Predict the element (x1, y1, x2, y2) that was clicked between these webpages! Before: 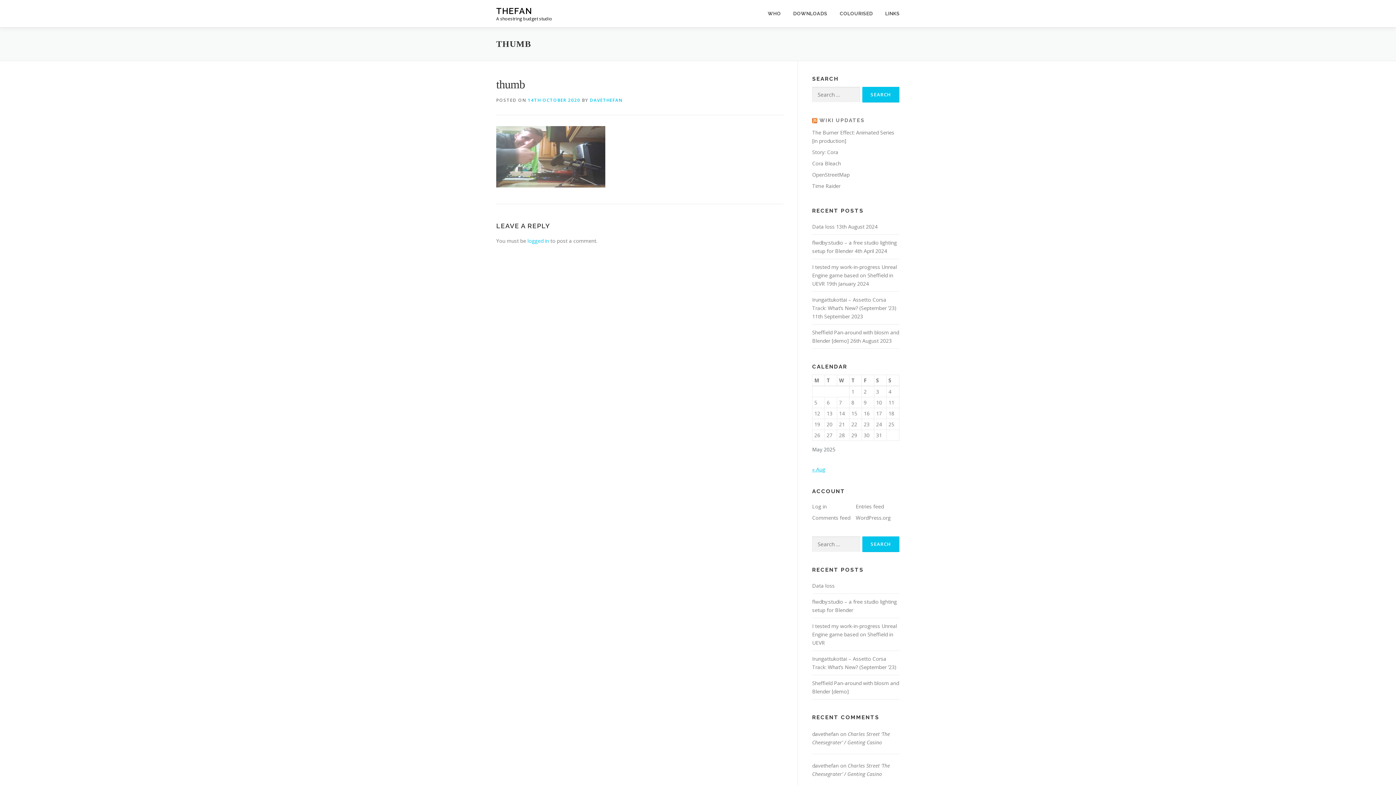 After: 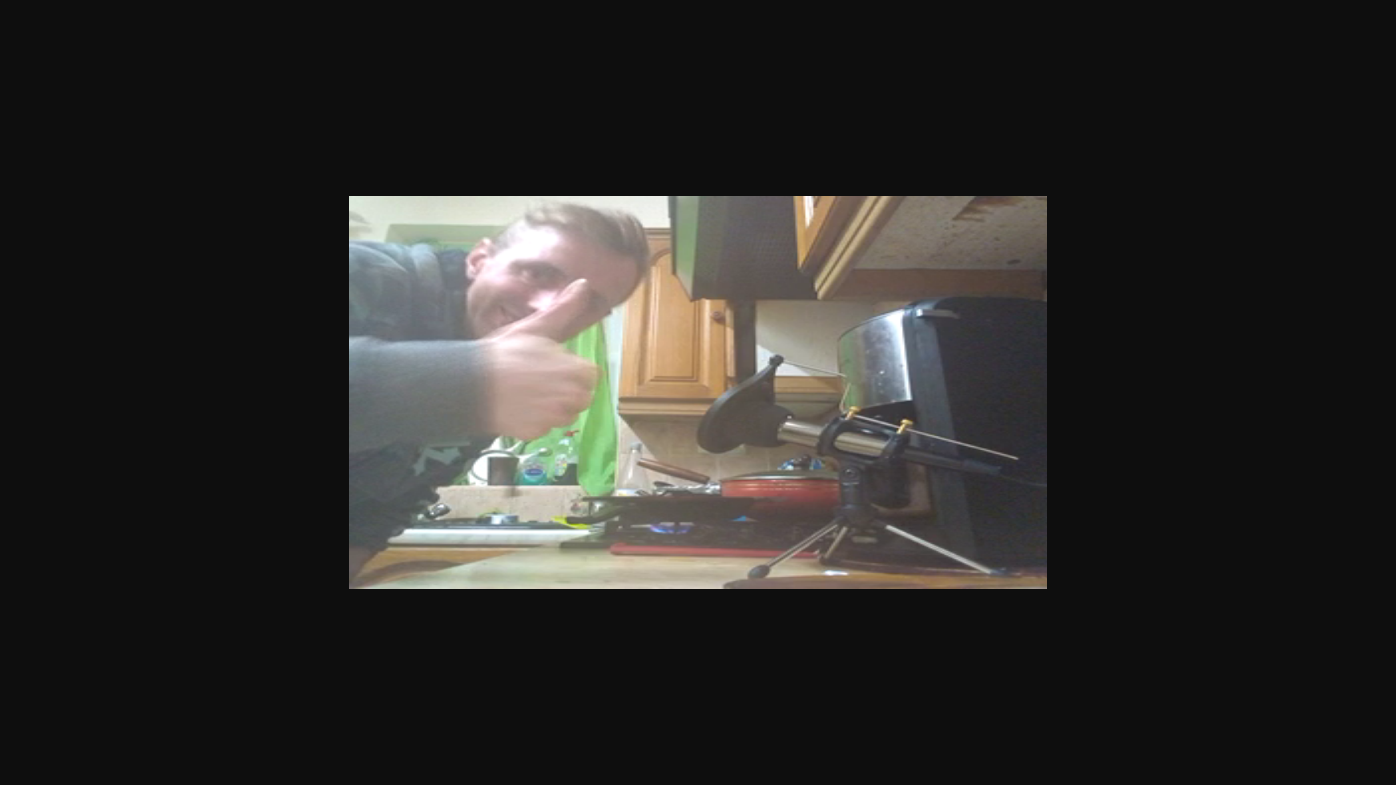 Action: bbox: (496, 152, 605, 159)